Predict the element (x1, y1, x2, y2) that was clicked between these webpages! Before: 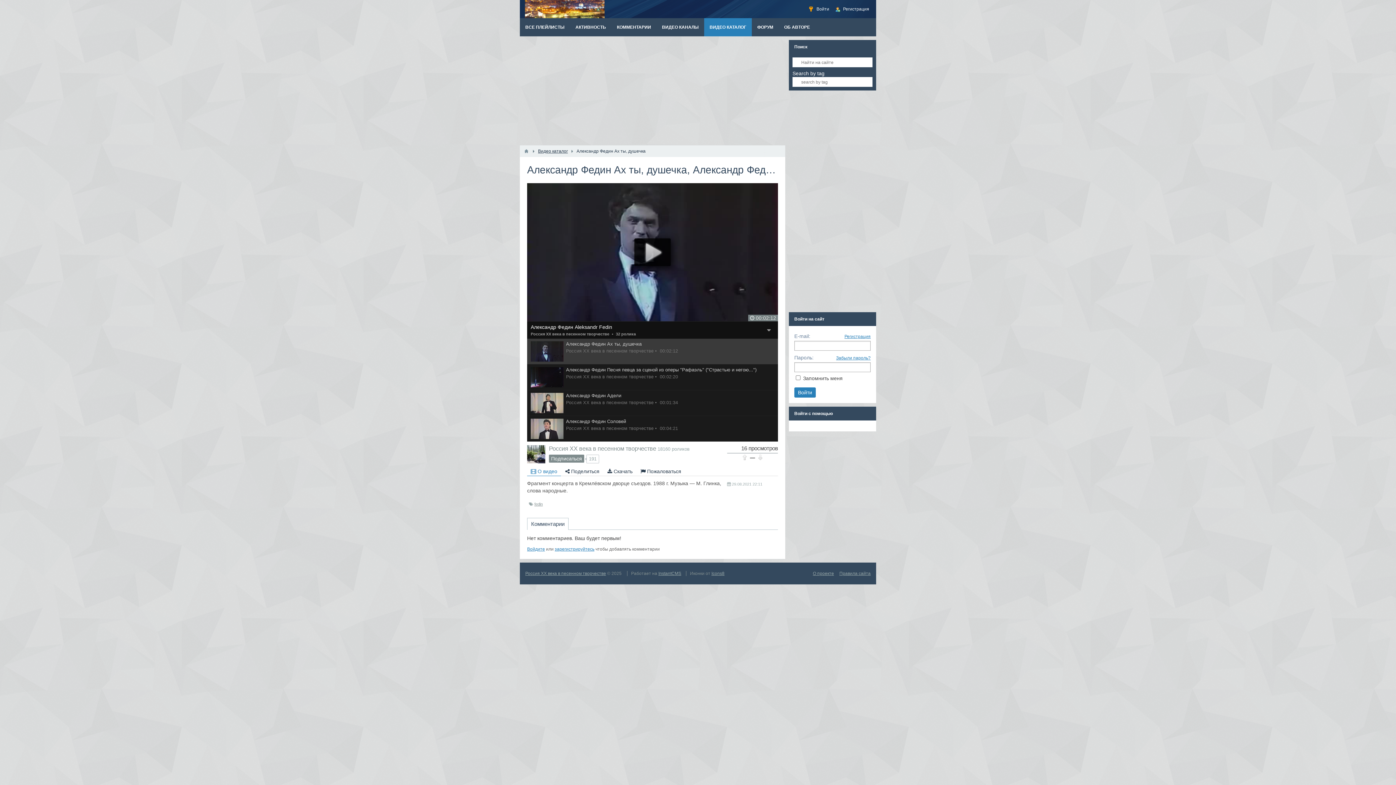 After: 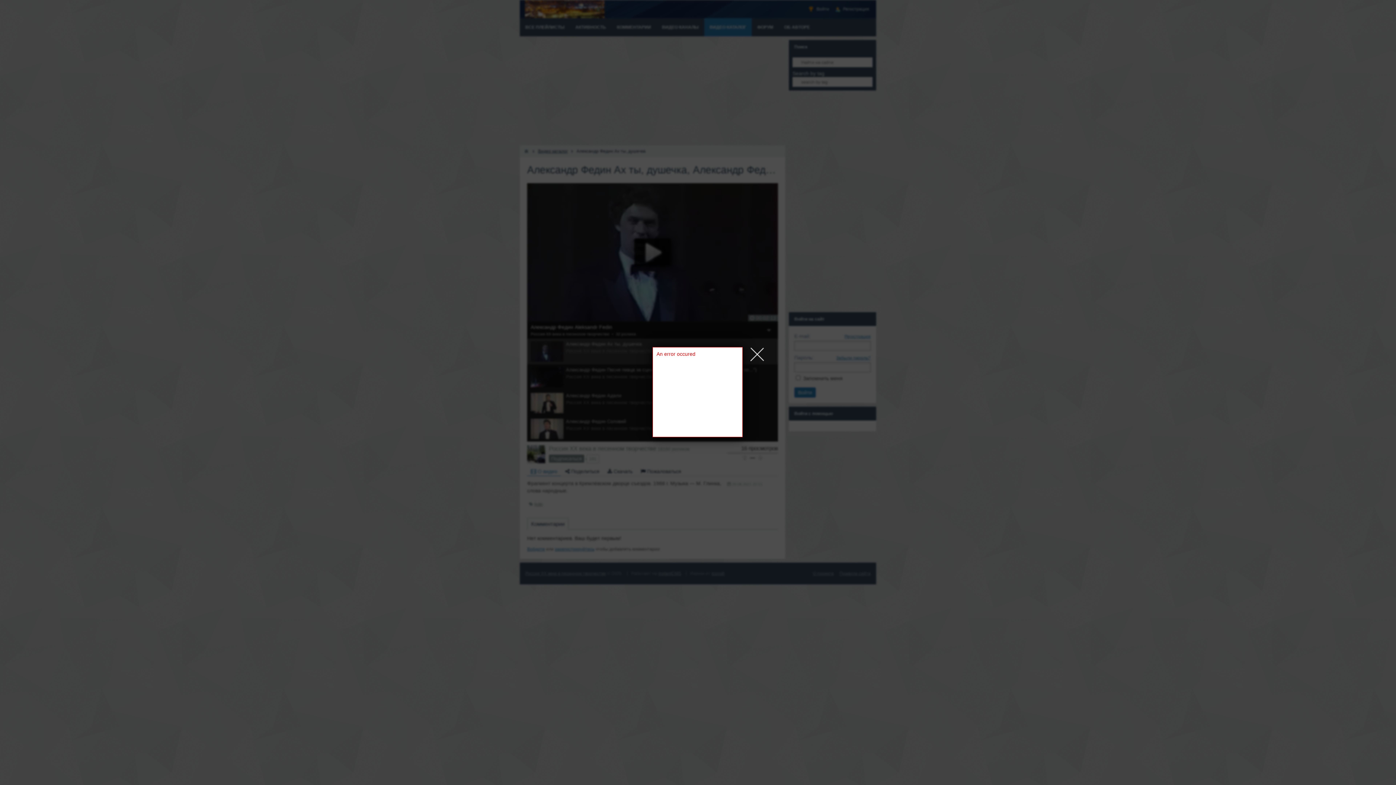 Action: label: Подписаться bbox: (549, 454, 584, 462)